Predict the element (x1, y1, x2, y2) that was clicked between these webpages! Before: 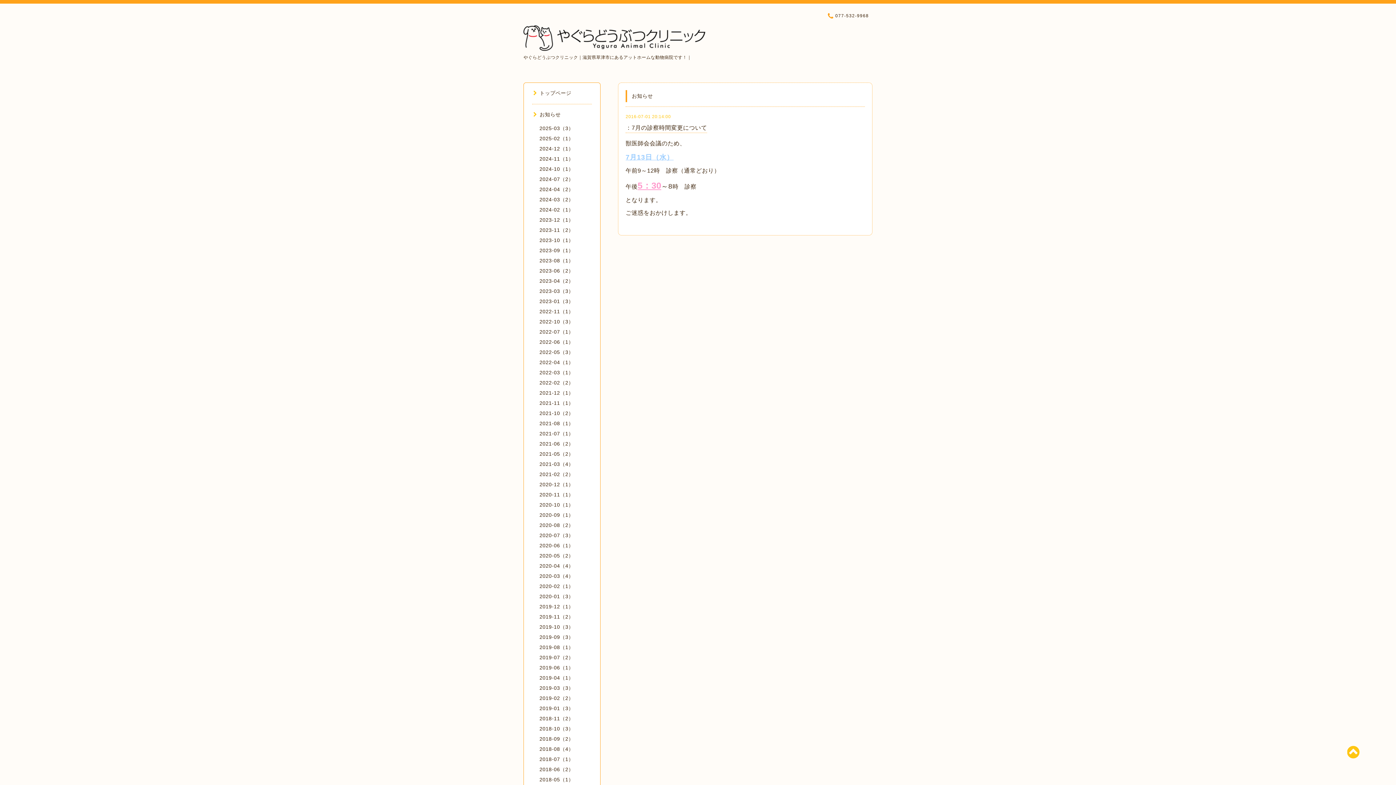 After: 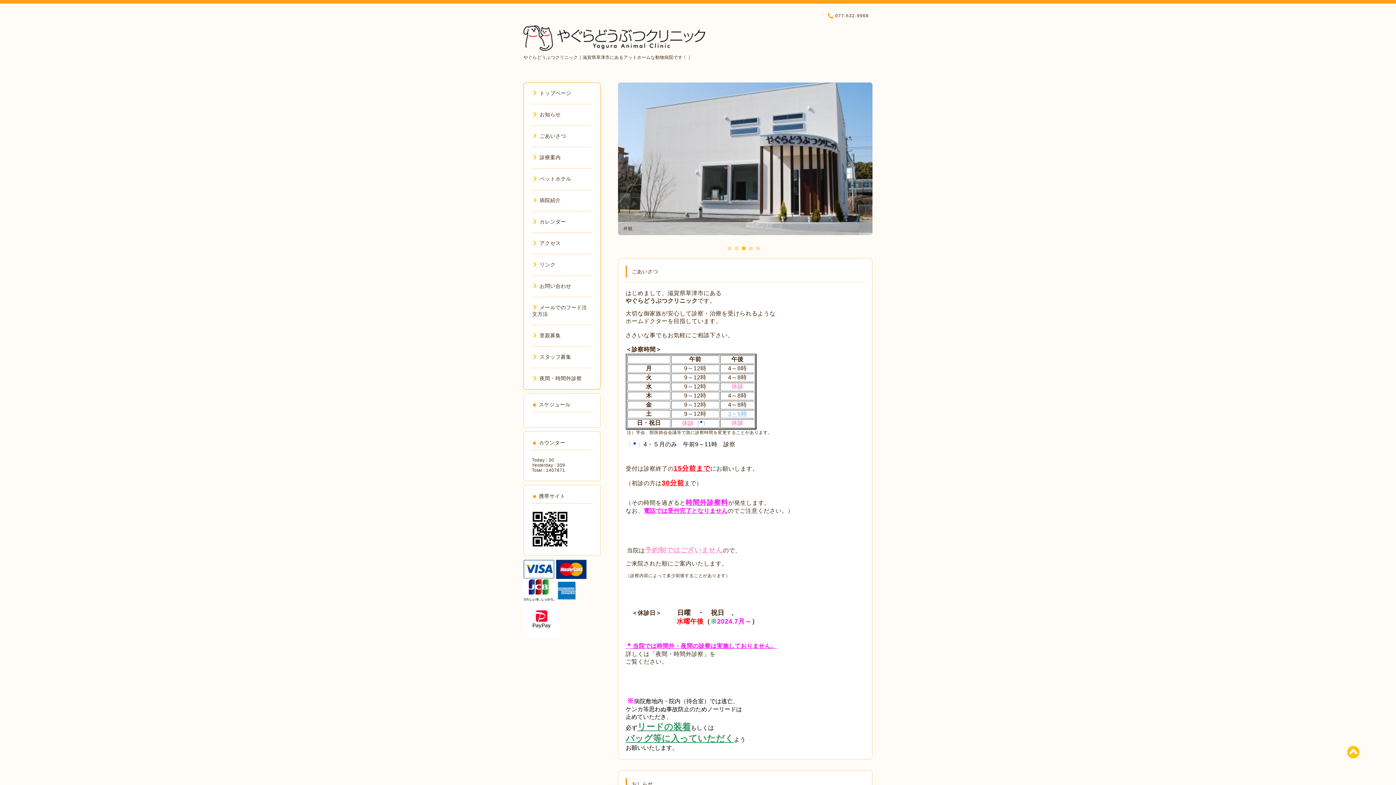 Action: bbox: (532, 90, 571, 96) label: トップページ